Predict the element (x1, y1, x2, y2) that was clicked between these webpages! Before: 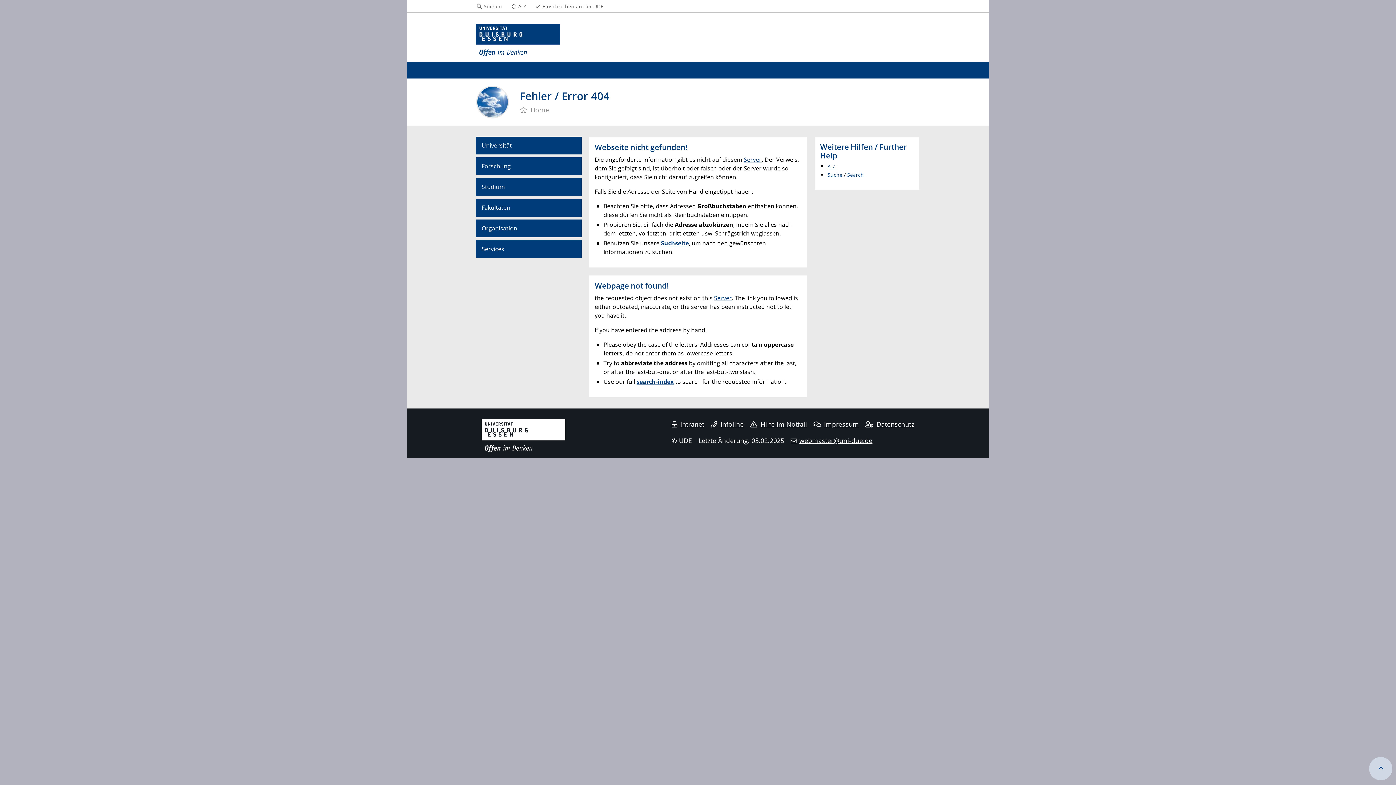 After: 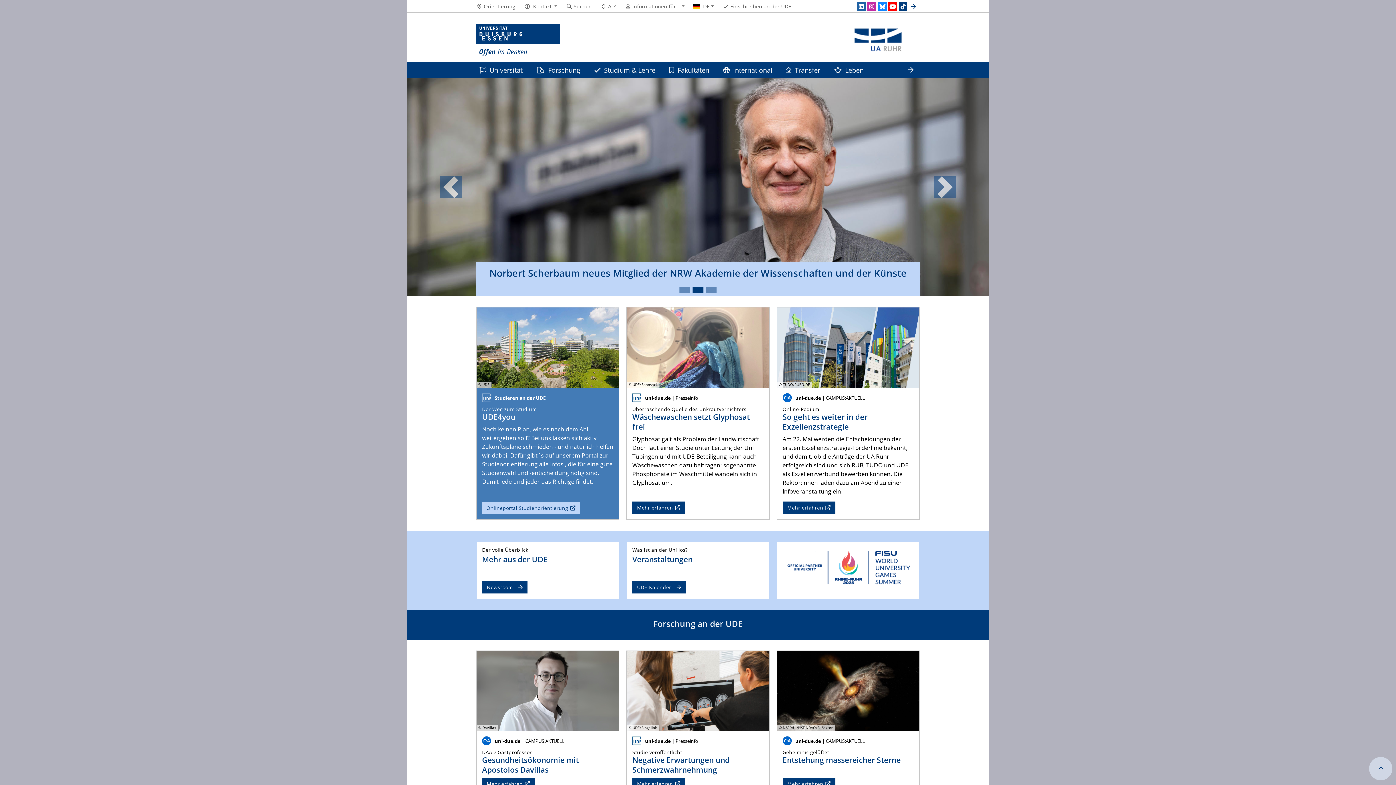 Action: label: Server bbox: (744, 155, 761, 163)